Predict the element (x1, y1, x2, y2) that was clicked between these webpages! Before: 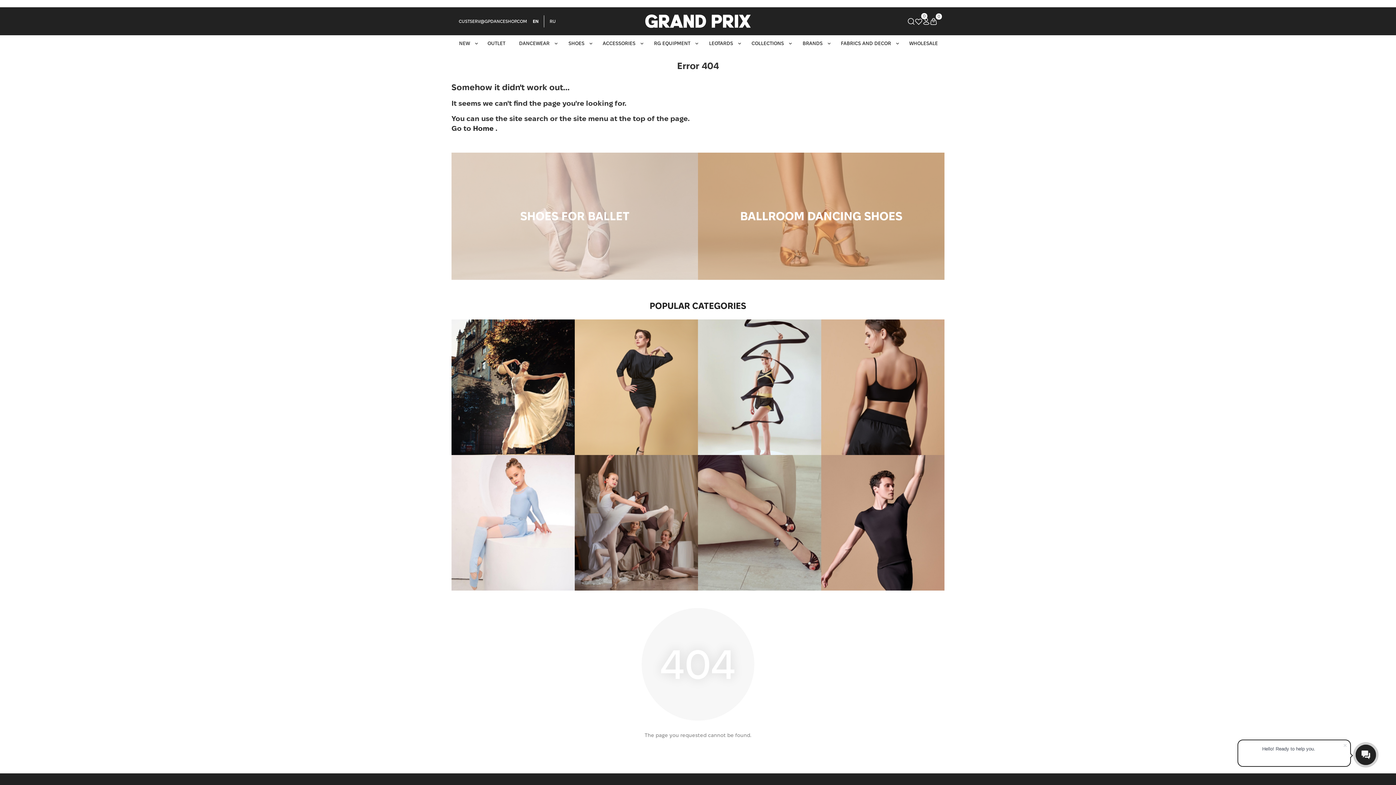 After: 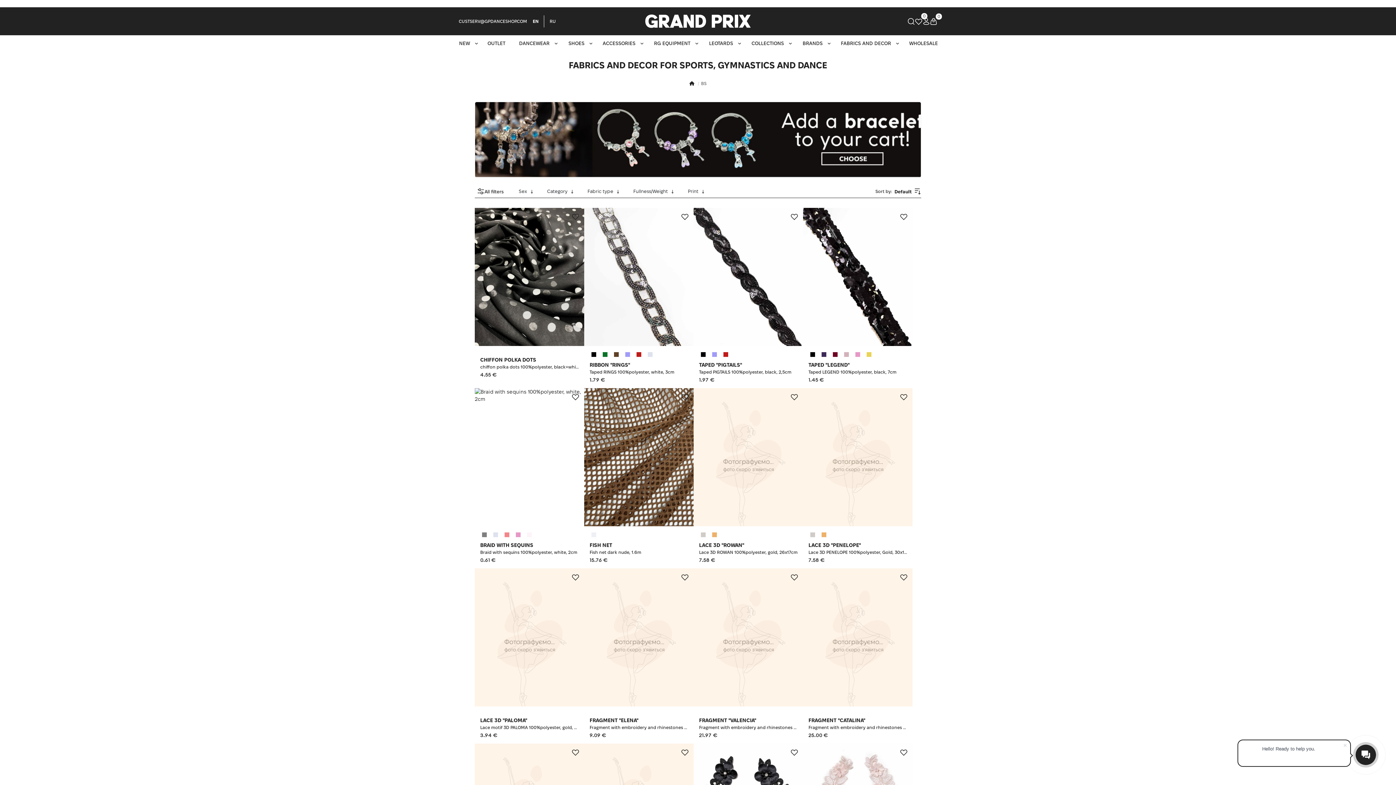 Action: label: FABRICS
AND DECOR bbox: (451, 319, 574, 455)